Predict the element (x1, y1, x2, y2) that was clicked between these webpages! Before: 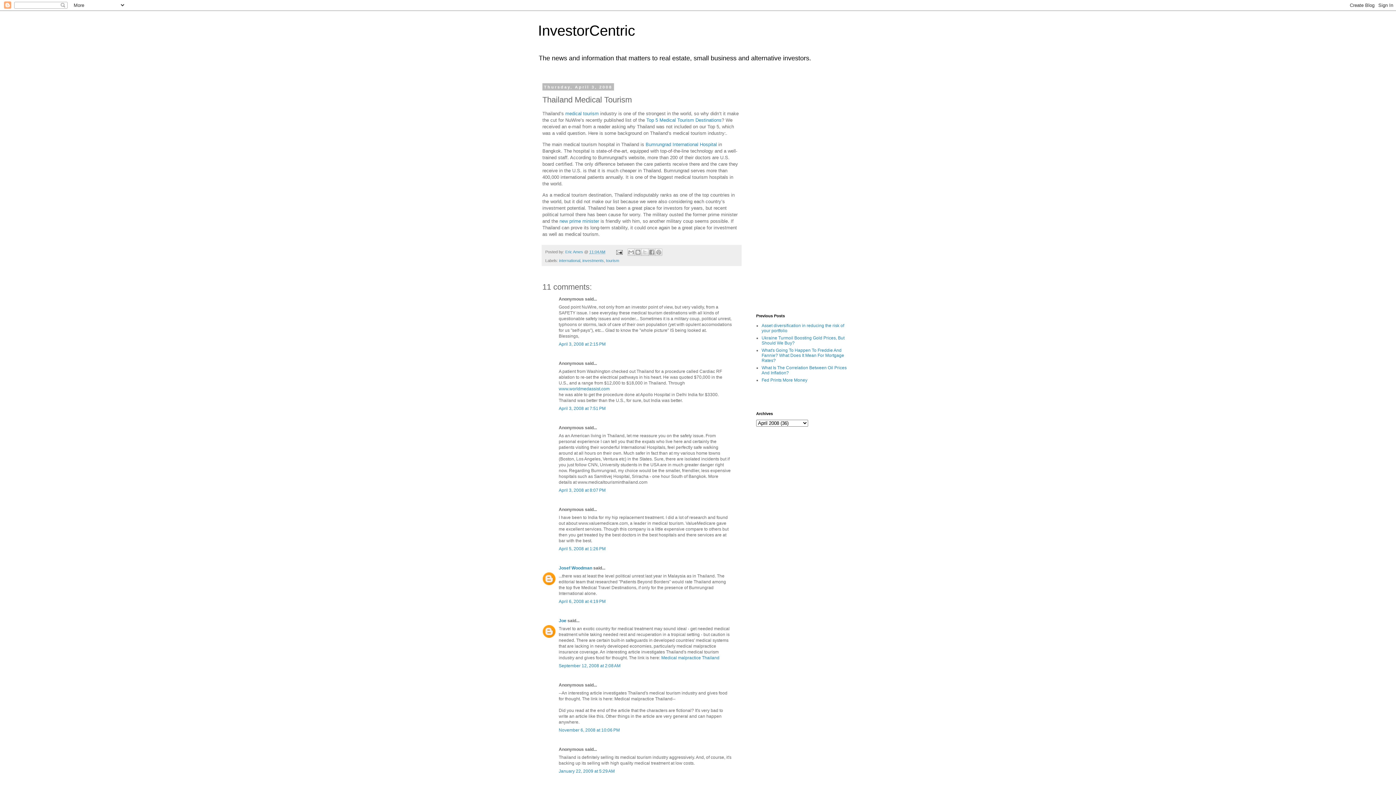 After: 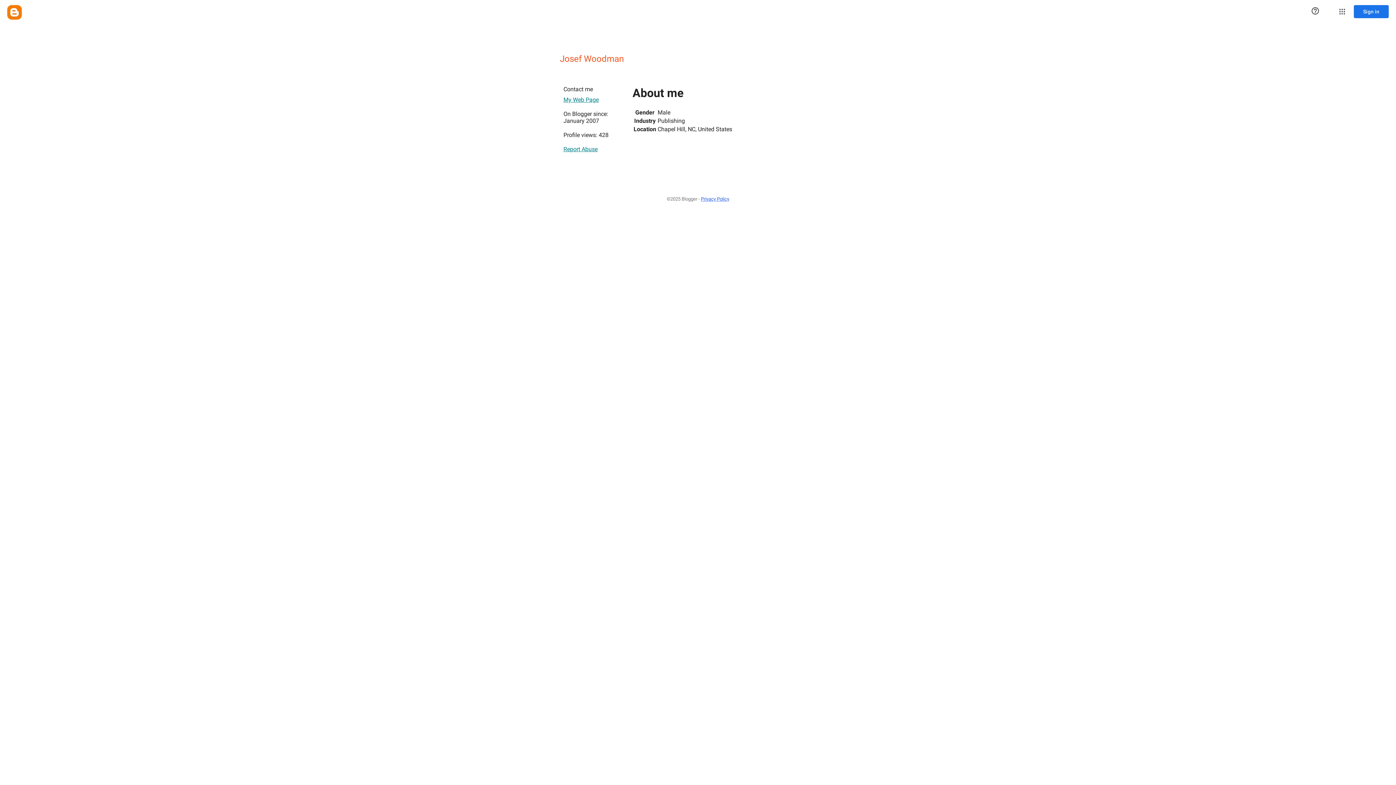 Action: bbox: (558, 565, 592, 571) label: Josef Woodman